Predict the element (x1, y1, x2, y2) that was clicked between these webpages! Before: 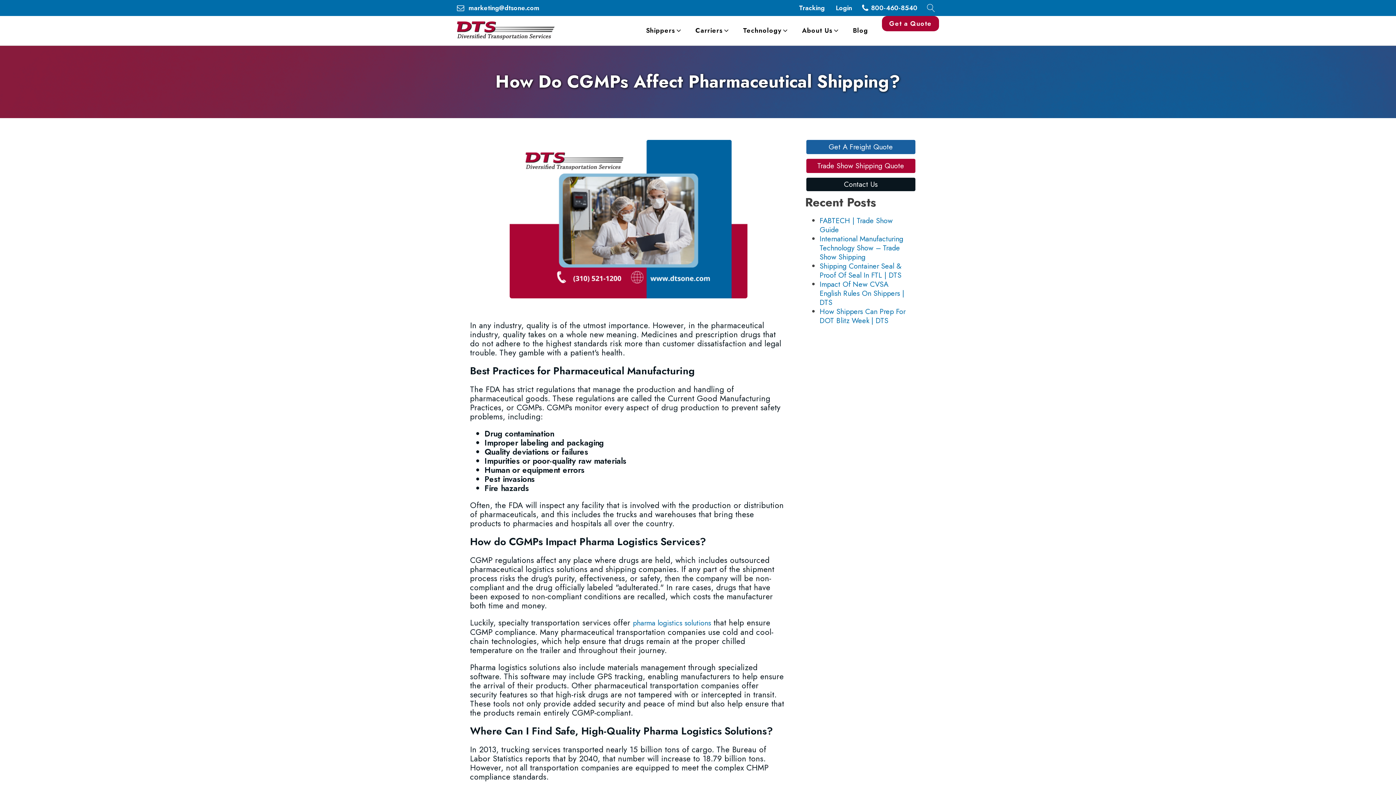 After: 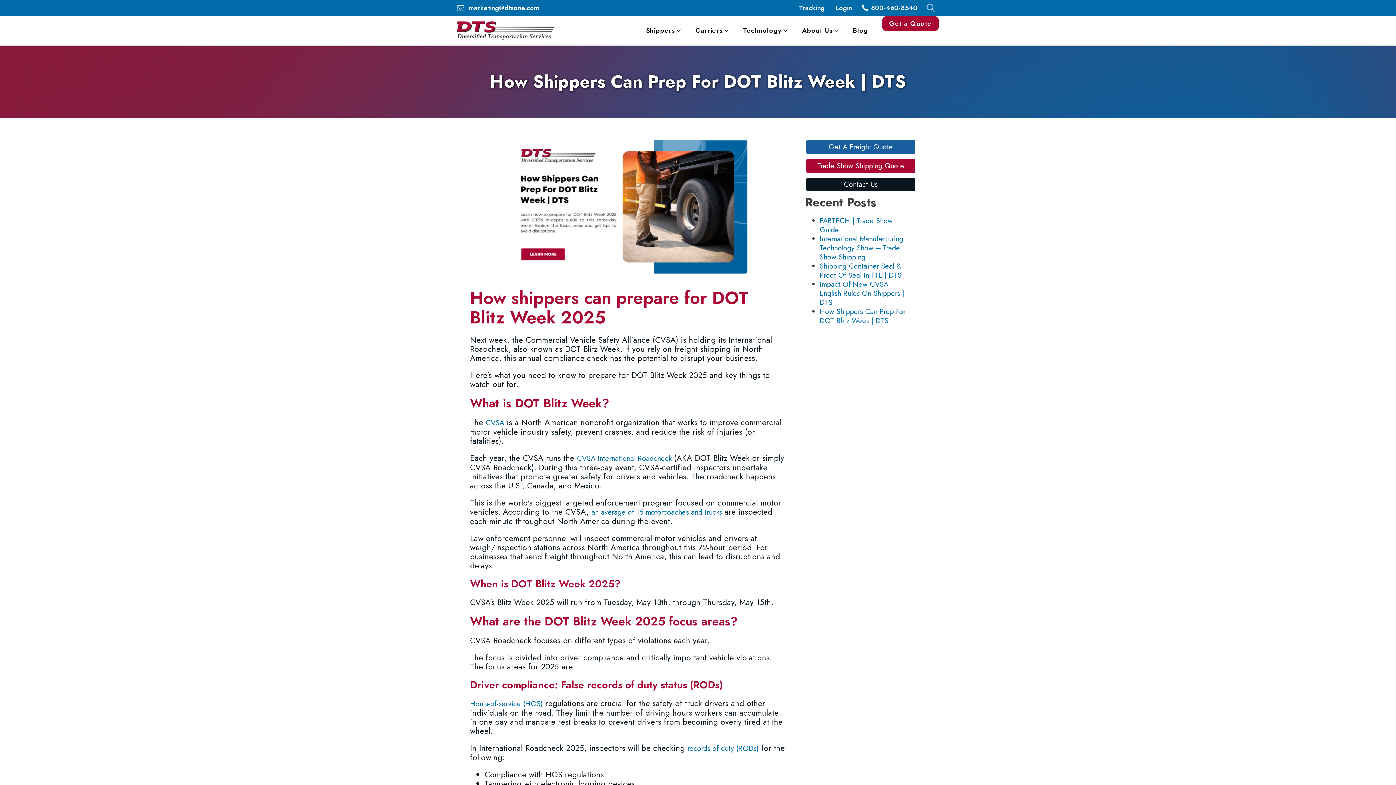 Action: label: How Shippers Can Prep For DOT Blitz Week | DTS bbox: (819, 306, 905, 326)